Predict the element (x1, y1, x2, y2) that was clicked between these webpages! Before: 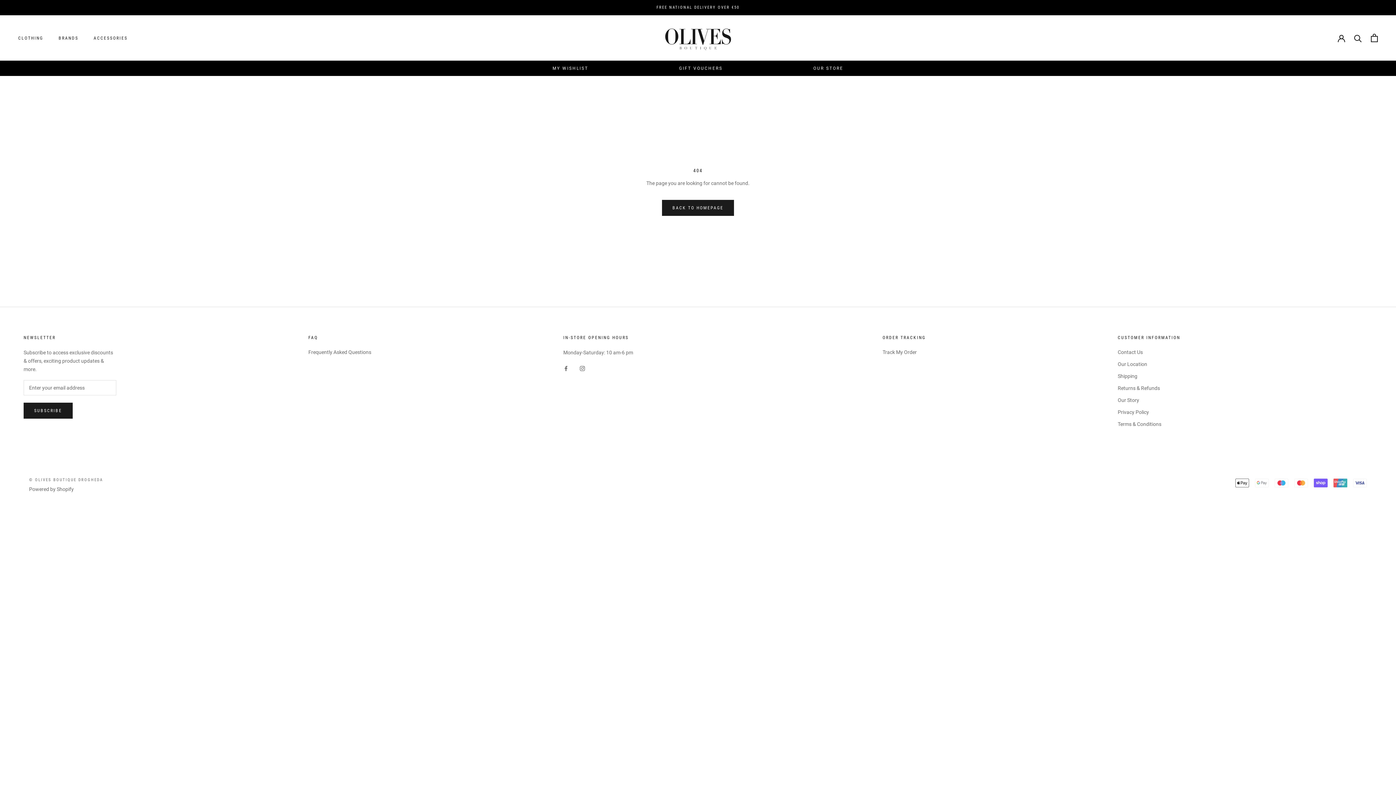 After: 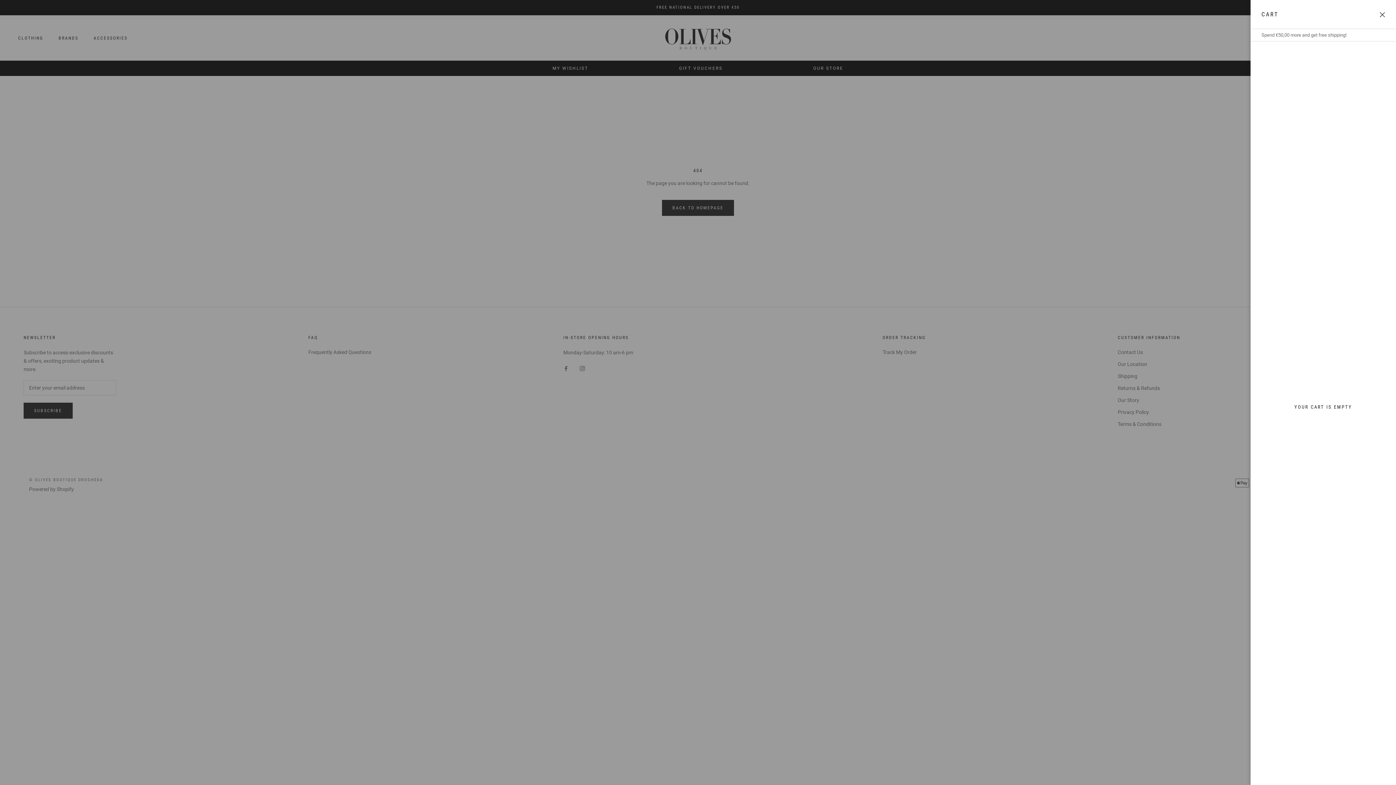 Action: bbox: (1371, 33, 1378, 42) label: Open cart